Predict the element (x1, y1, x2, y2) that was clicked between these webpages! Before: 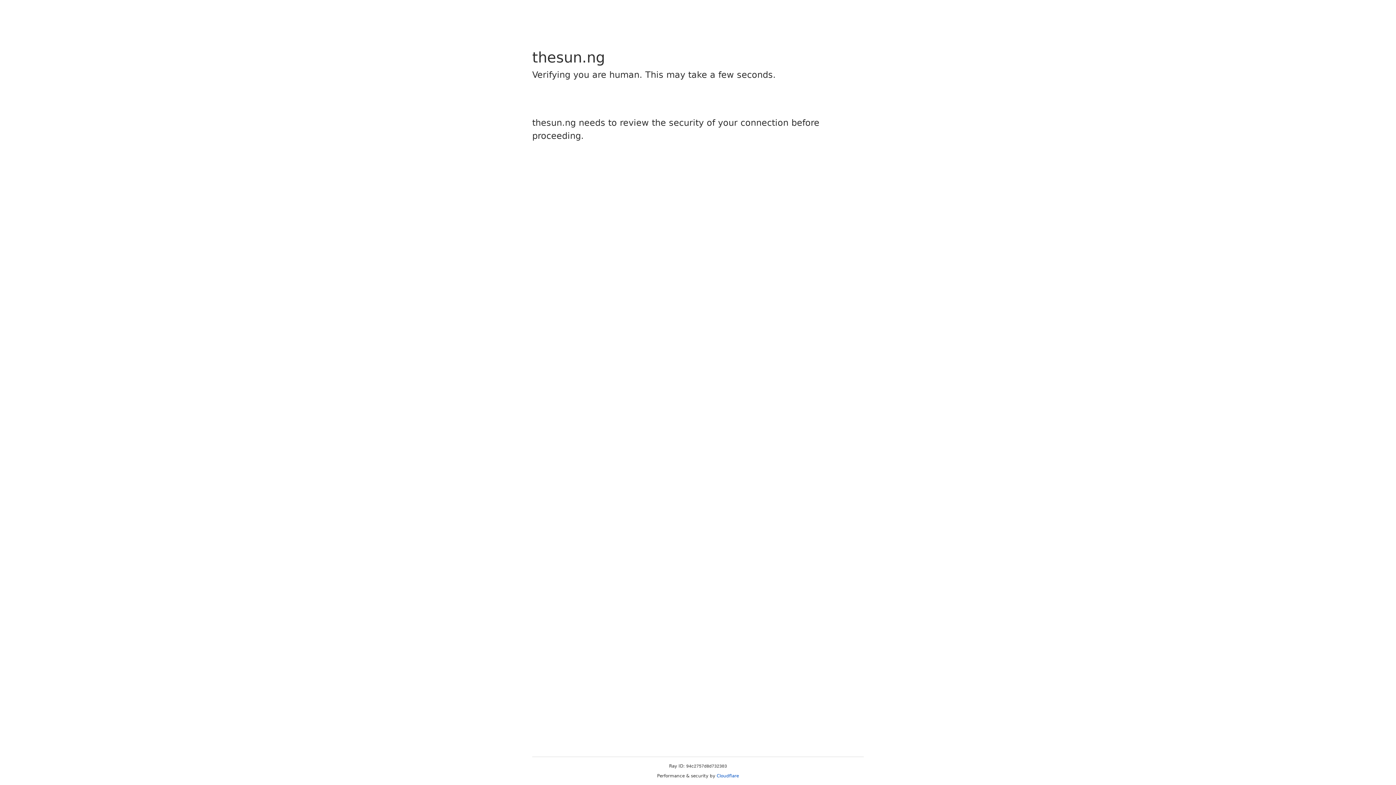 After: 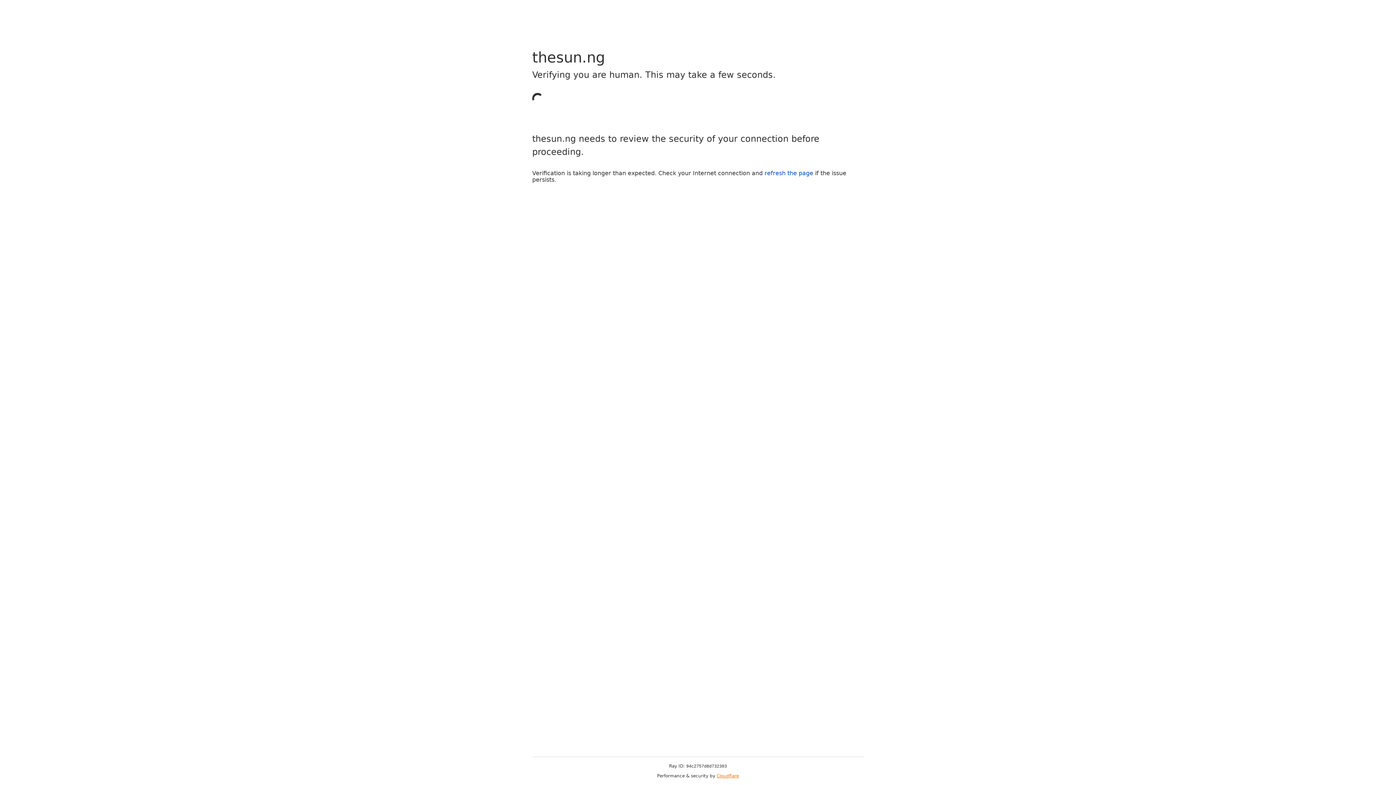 Action: bbox: (716, 773, 739, 778) label: Cloudflare